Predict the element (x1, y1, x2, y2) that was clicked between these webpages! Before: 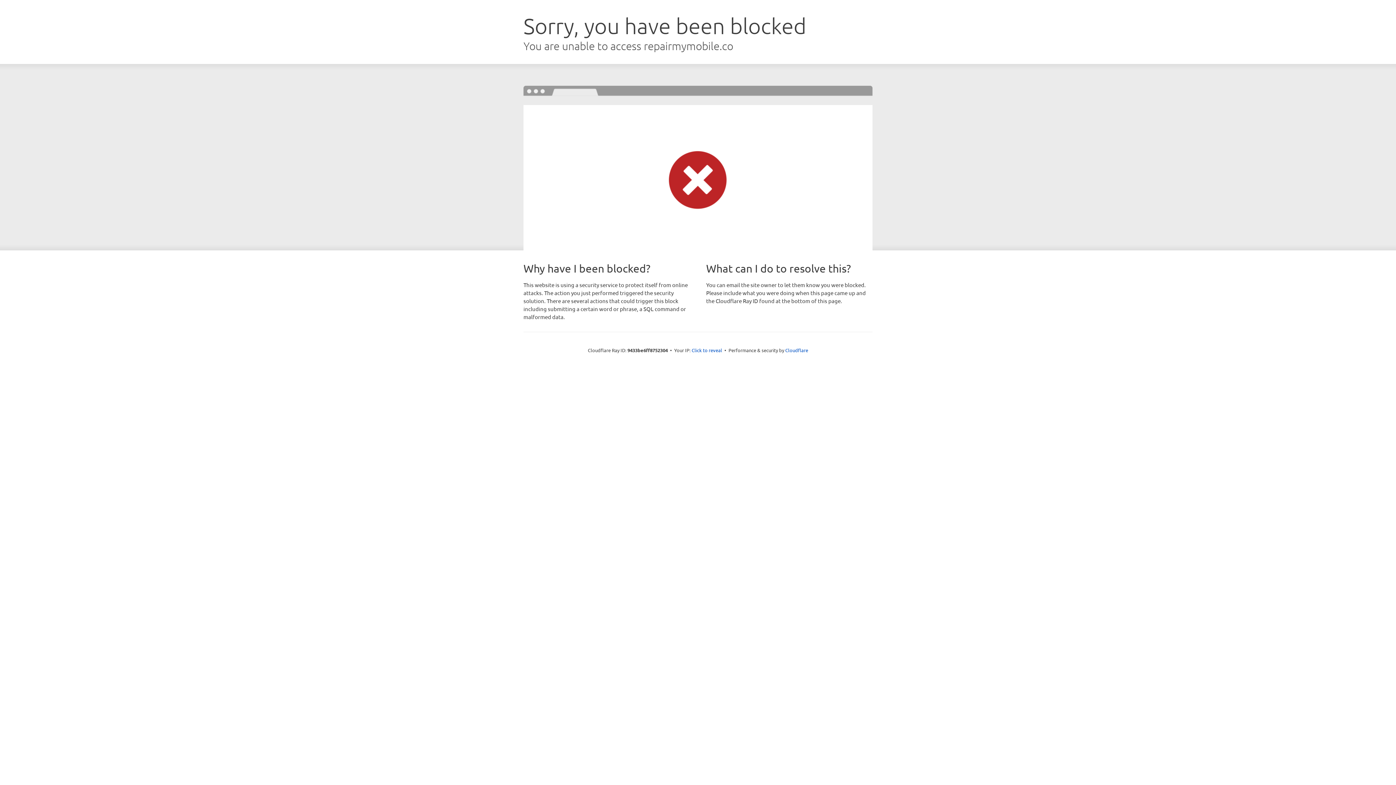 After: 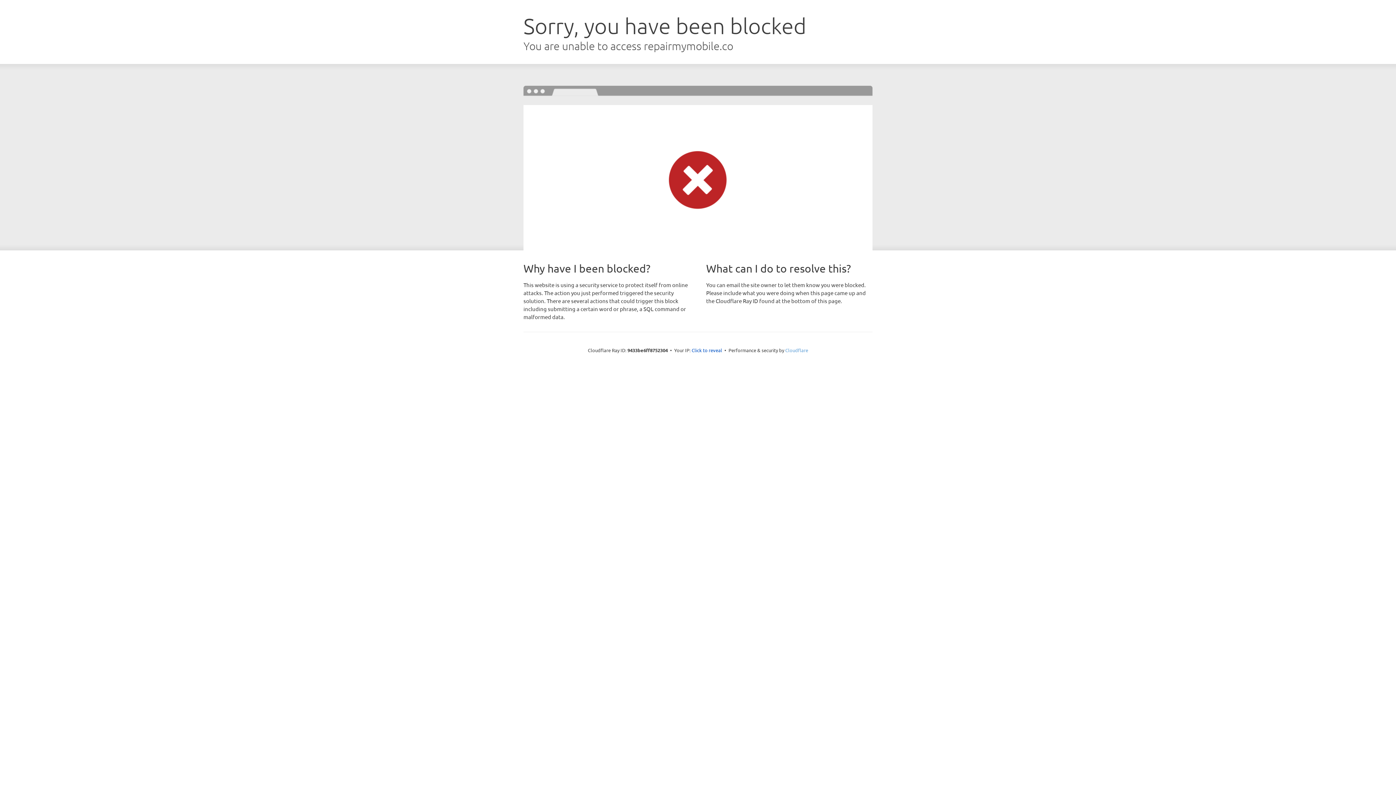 Action: bbox: (785, 347, 808, 353) label: Cloudflare